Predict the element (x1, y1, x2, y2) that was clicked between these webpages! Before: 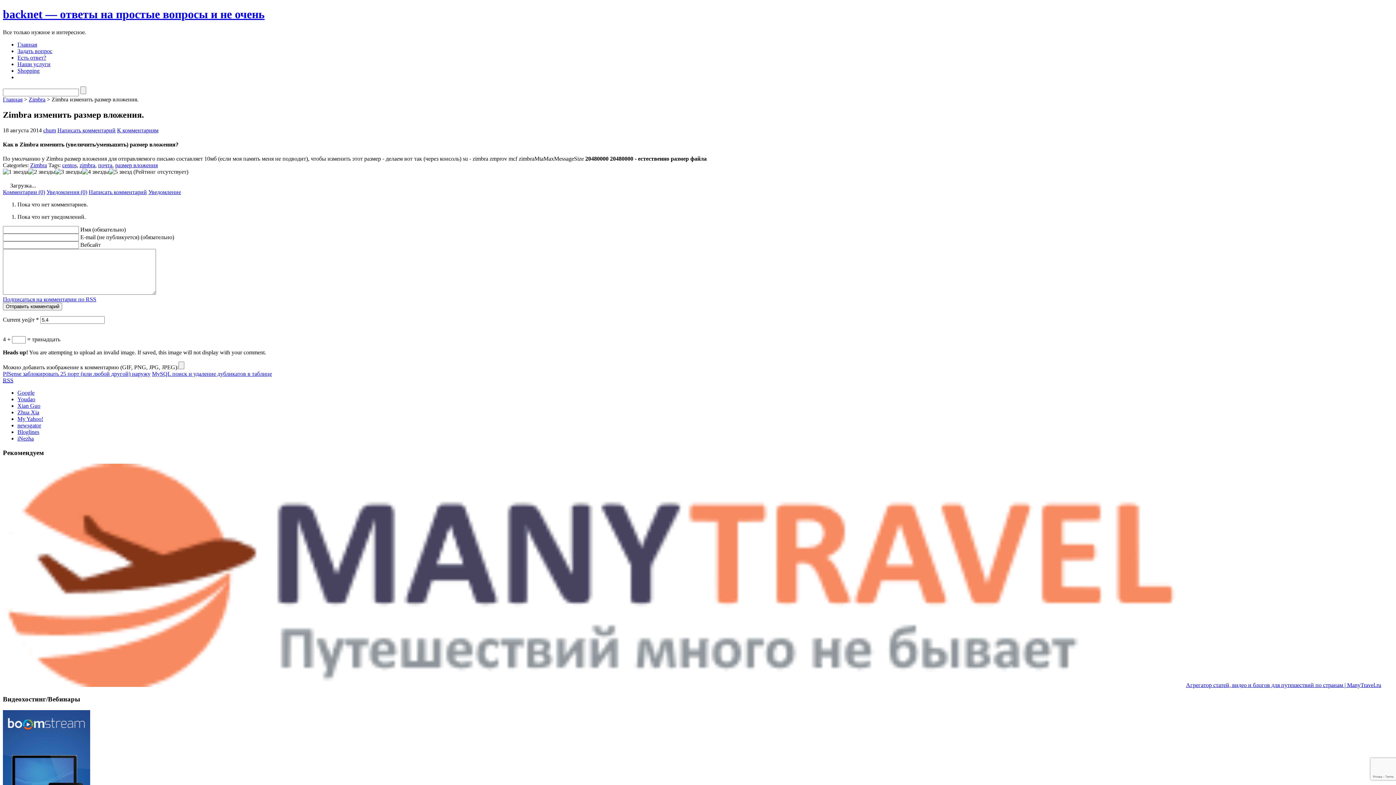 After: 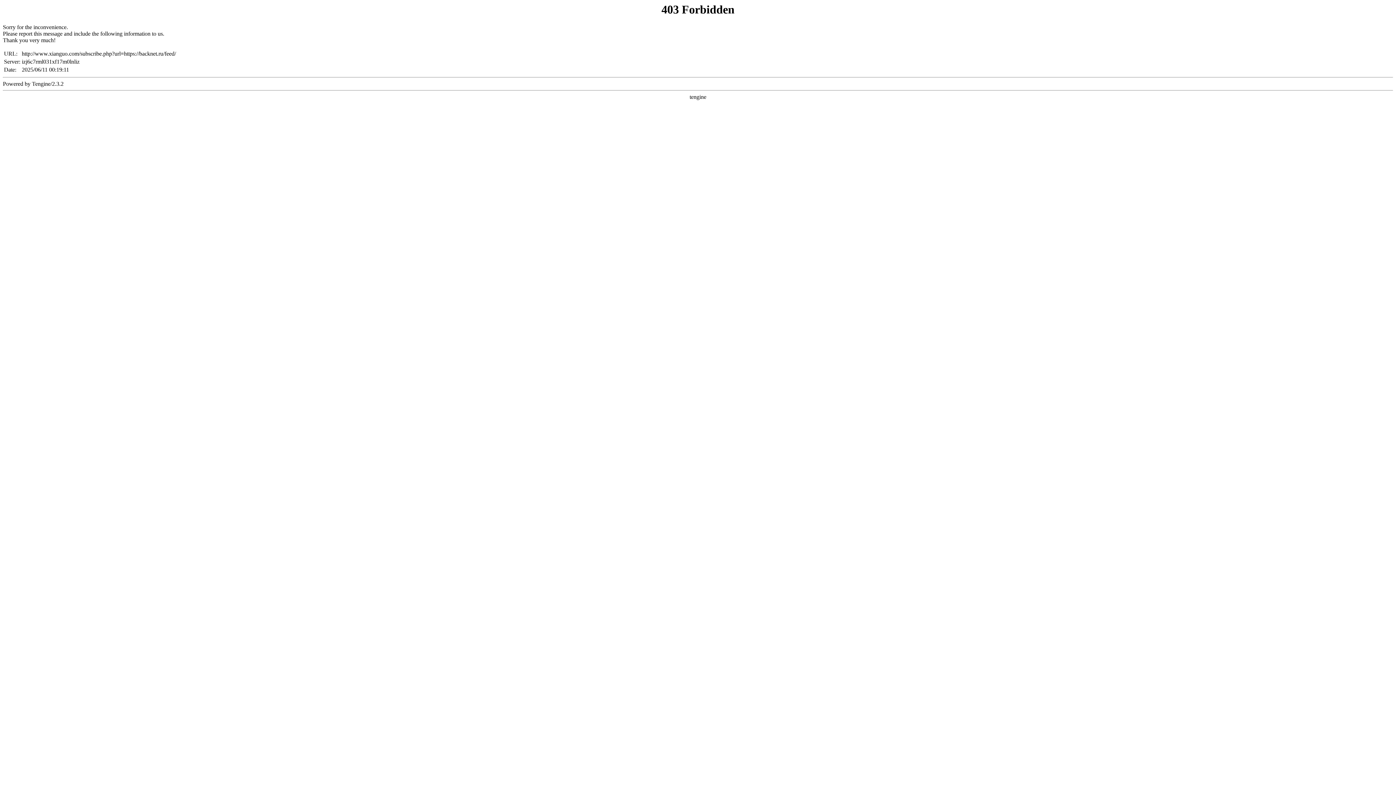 Action: label: Xian Guo bbox: (17, 402, 40, 409)